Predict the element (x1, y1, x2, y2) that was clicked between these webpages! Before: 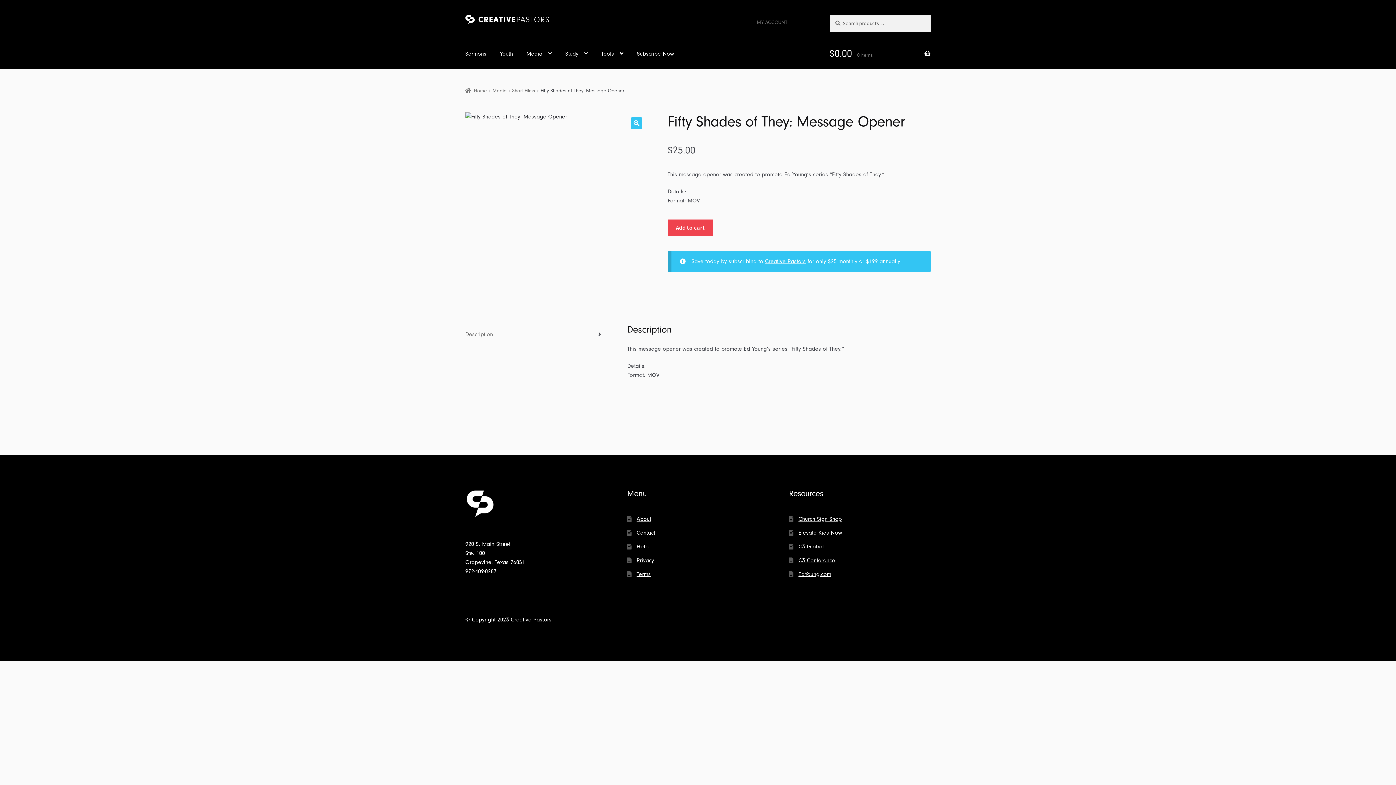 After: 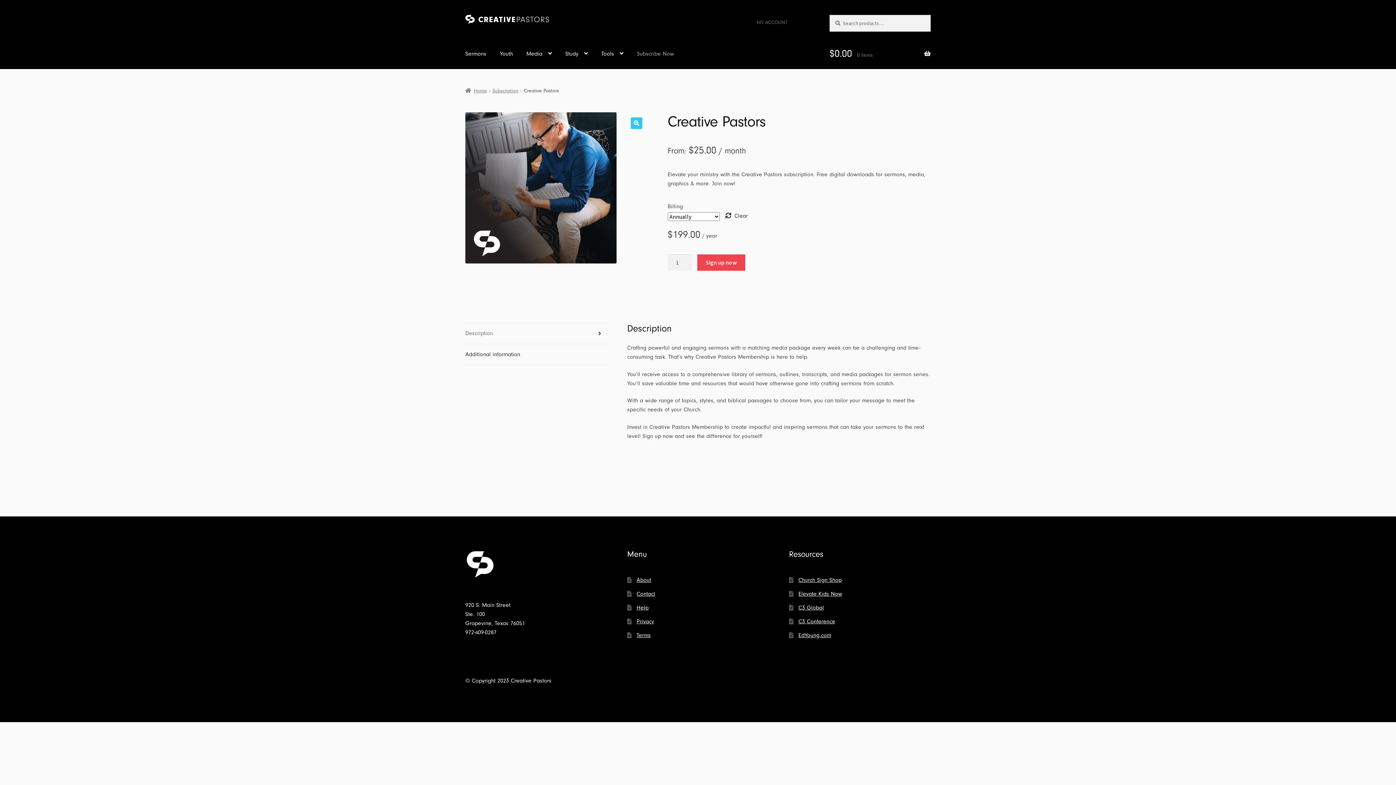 Action: label: Subscribe Now bbox: (631, 39, 680, 67)